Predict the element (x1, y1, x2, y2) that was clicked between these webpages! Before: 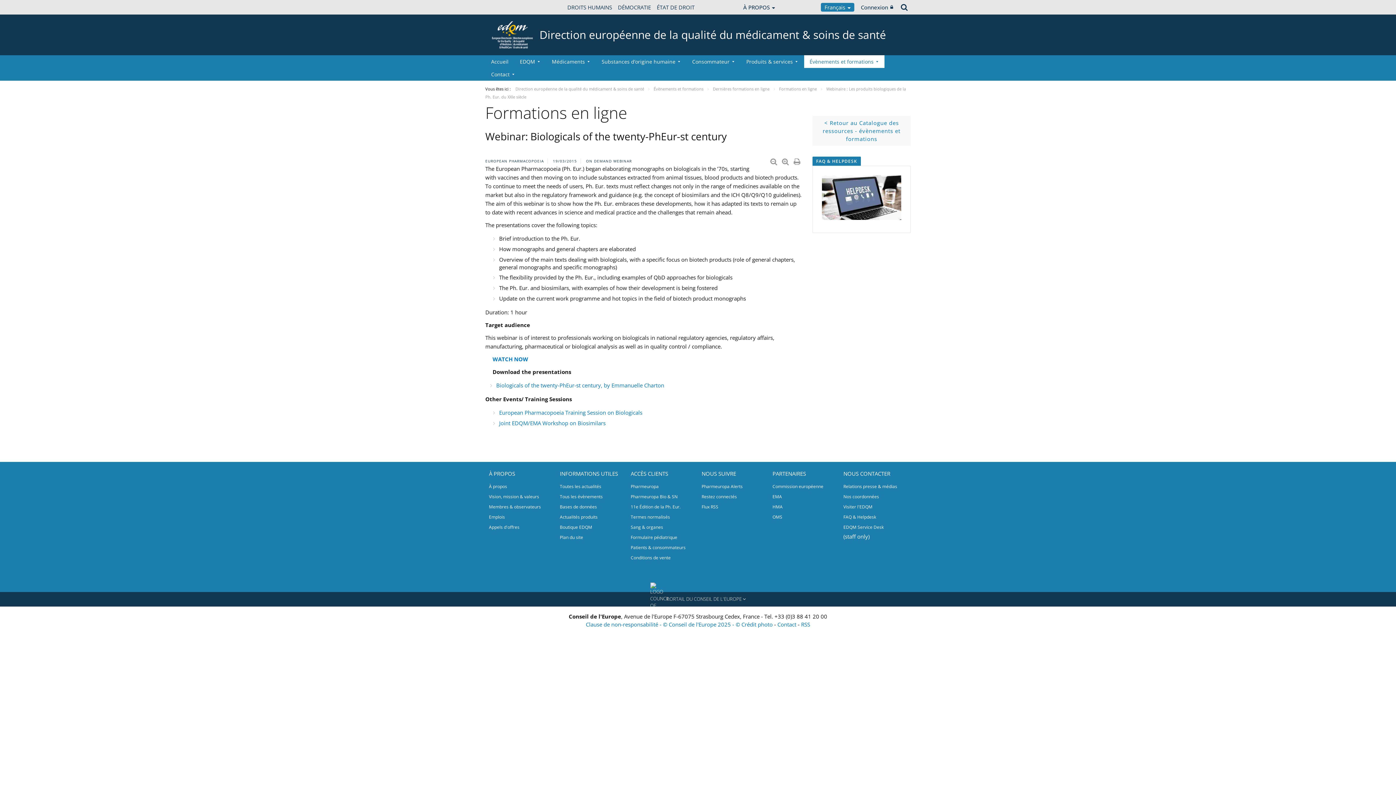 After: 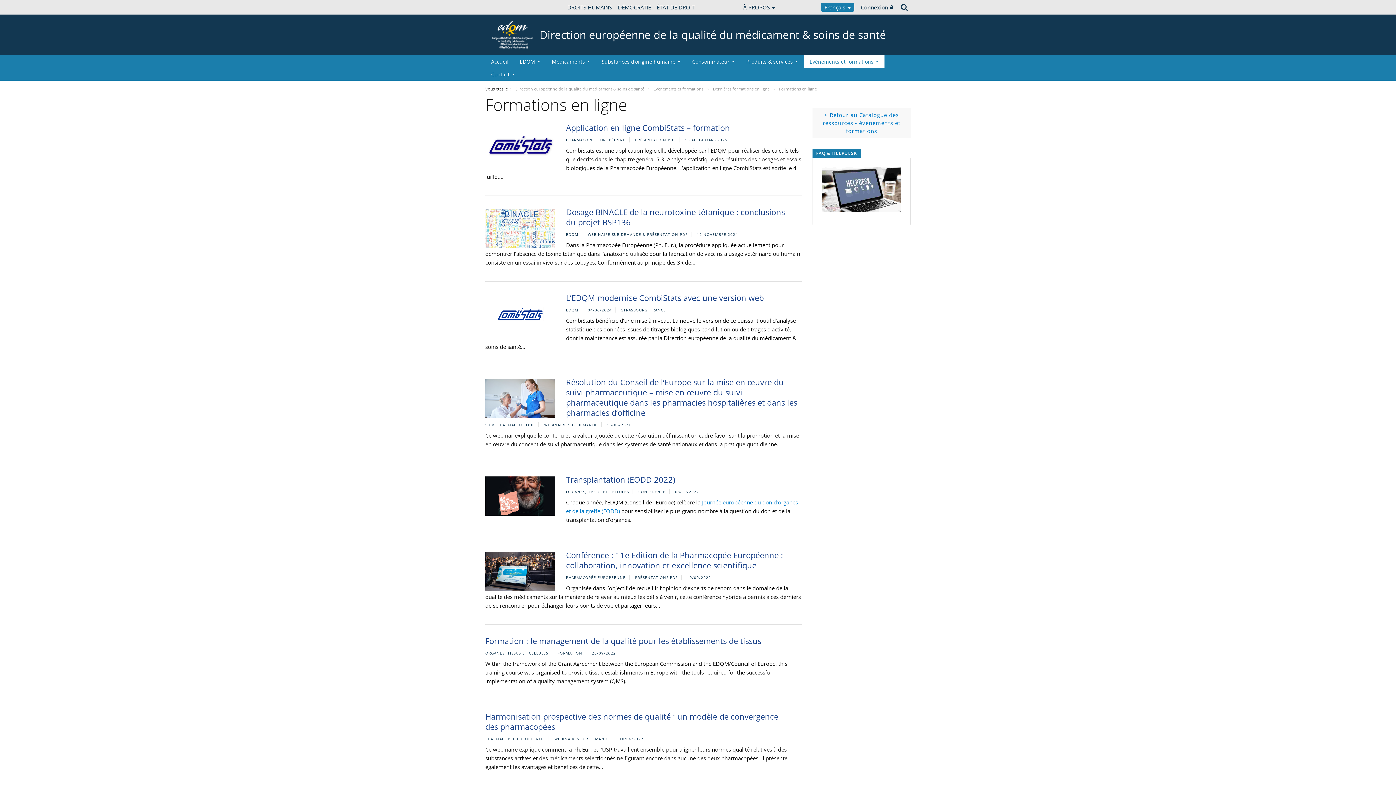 Action: label: Formations en ligne  bbox: (779, 86, 818, 91)